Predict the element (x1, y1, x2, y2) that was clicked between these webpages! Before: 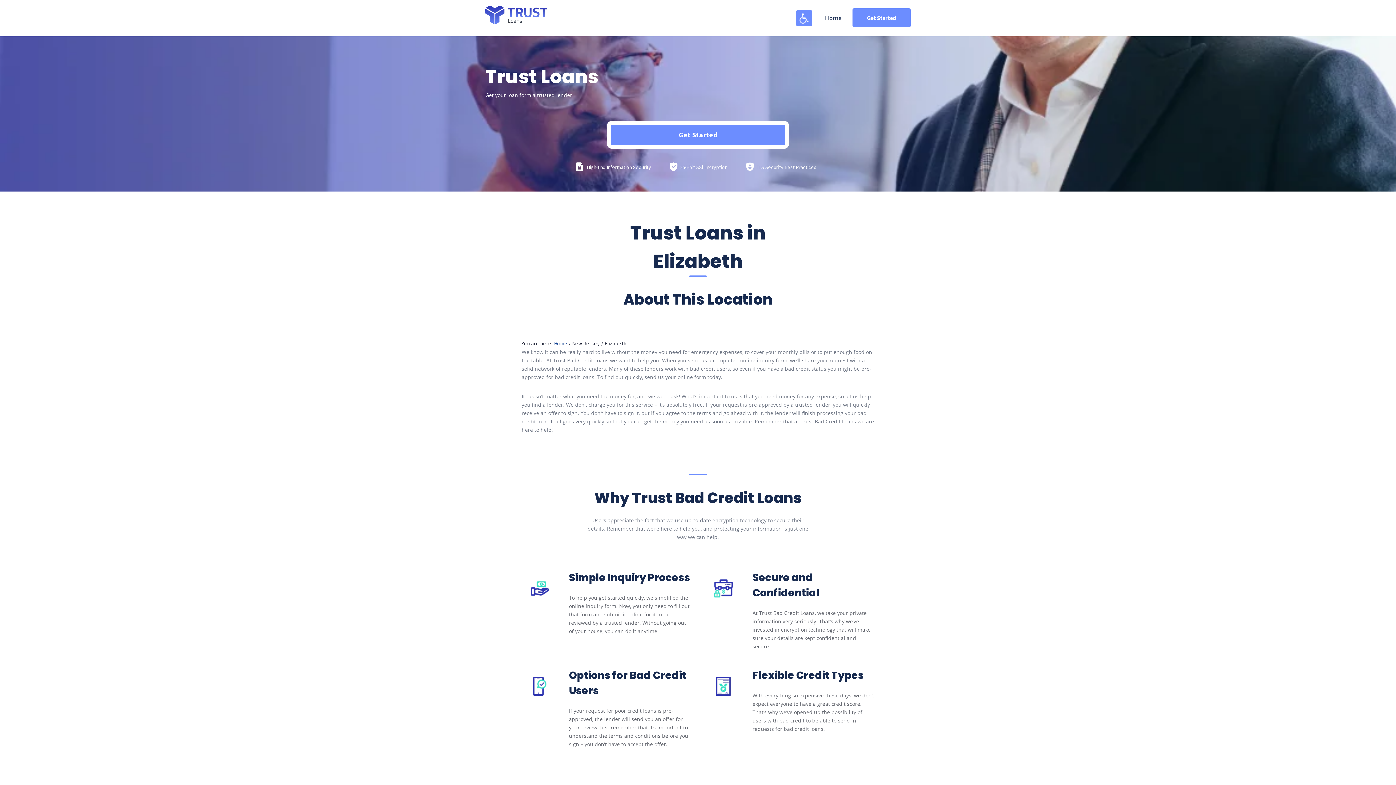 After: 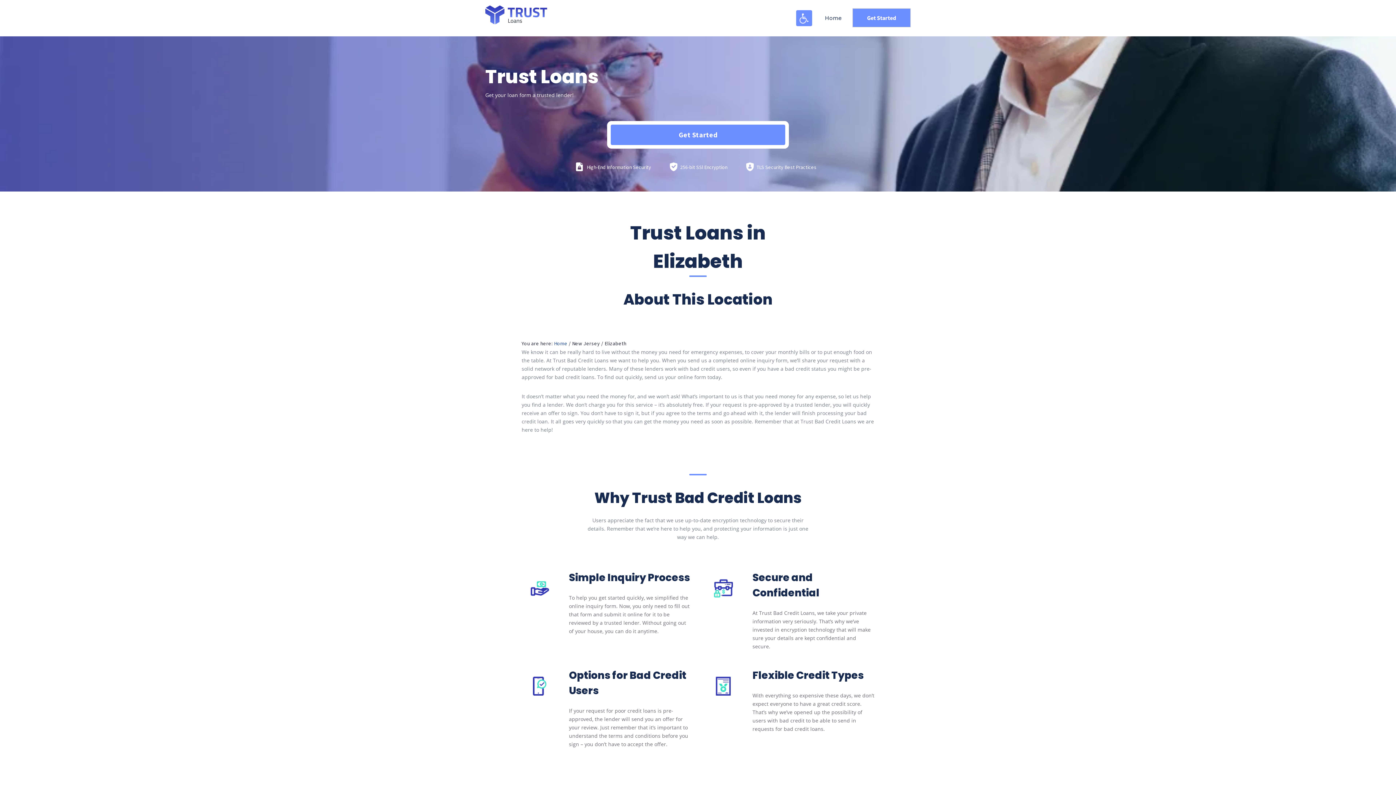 Action: label: Get Started bbox: (852, 8, 910, 27)